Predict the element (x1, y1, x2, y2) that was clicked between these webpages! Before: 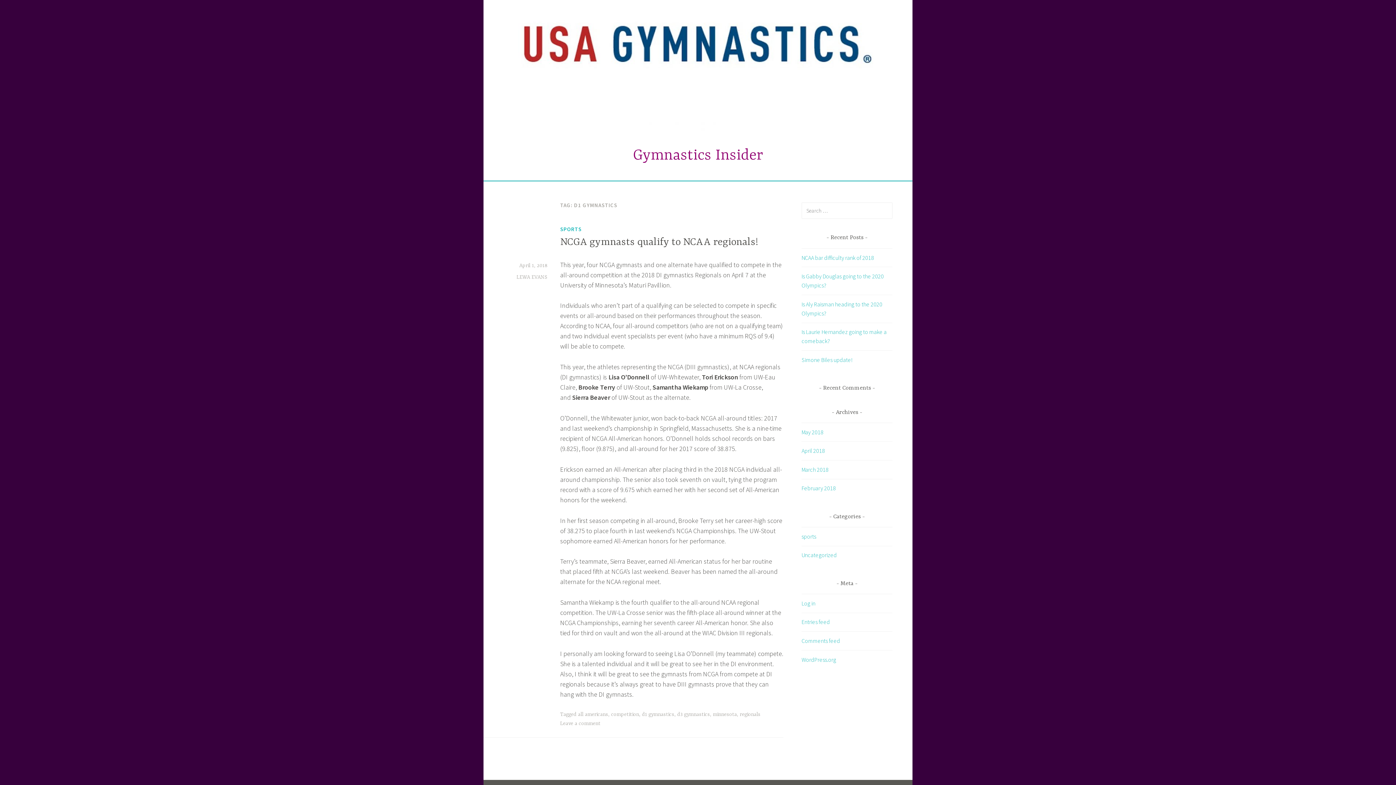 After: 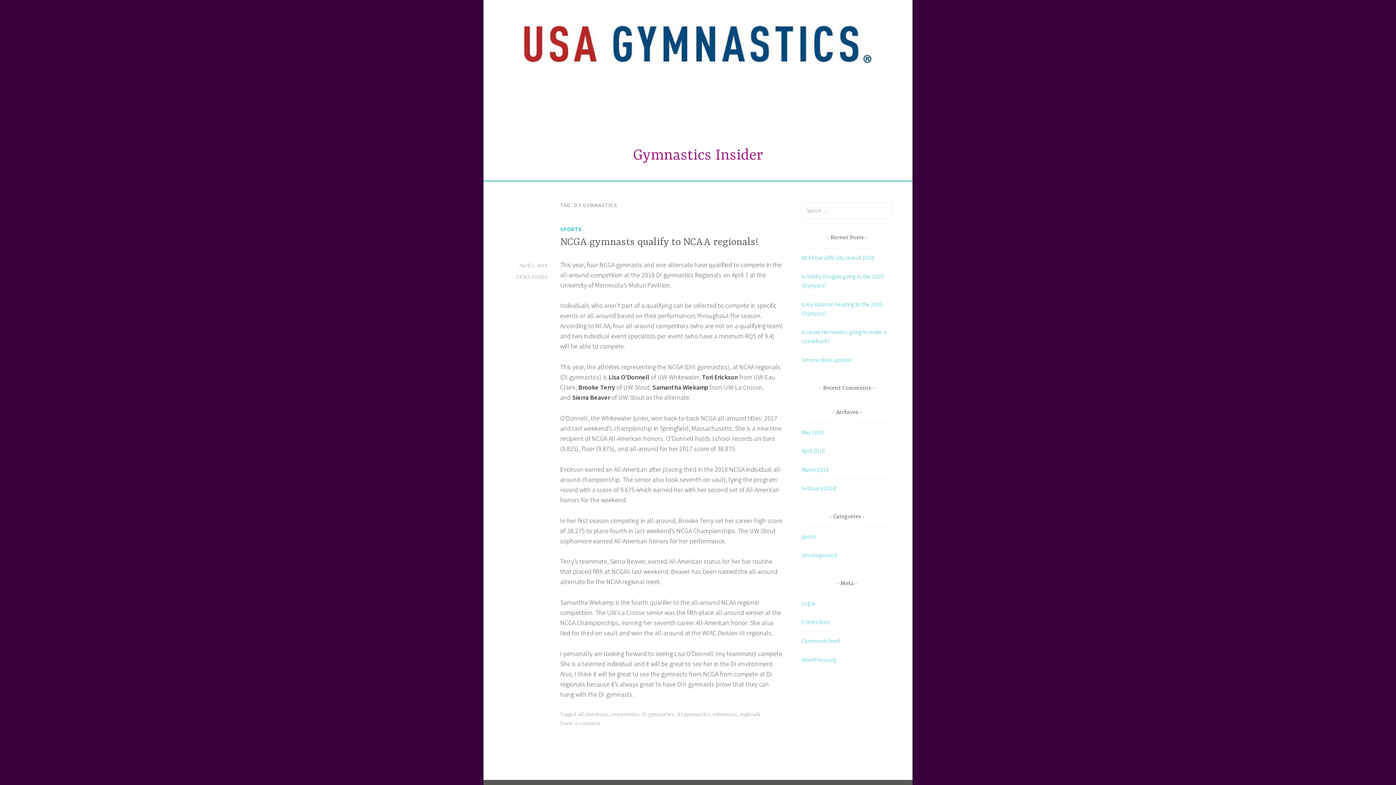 Action: label: d3 gymnastics bbox: (677, 711, 710, 717)